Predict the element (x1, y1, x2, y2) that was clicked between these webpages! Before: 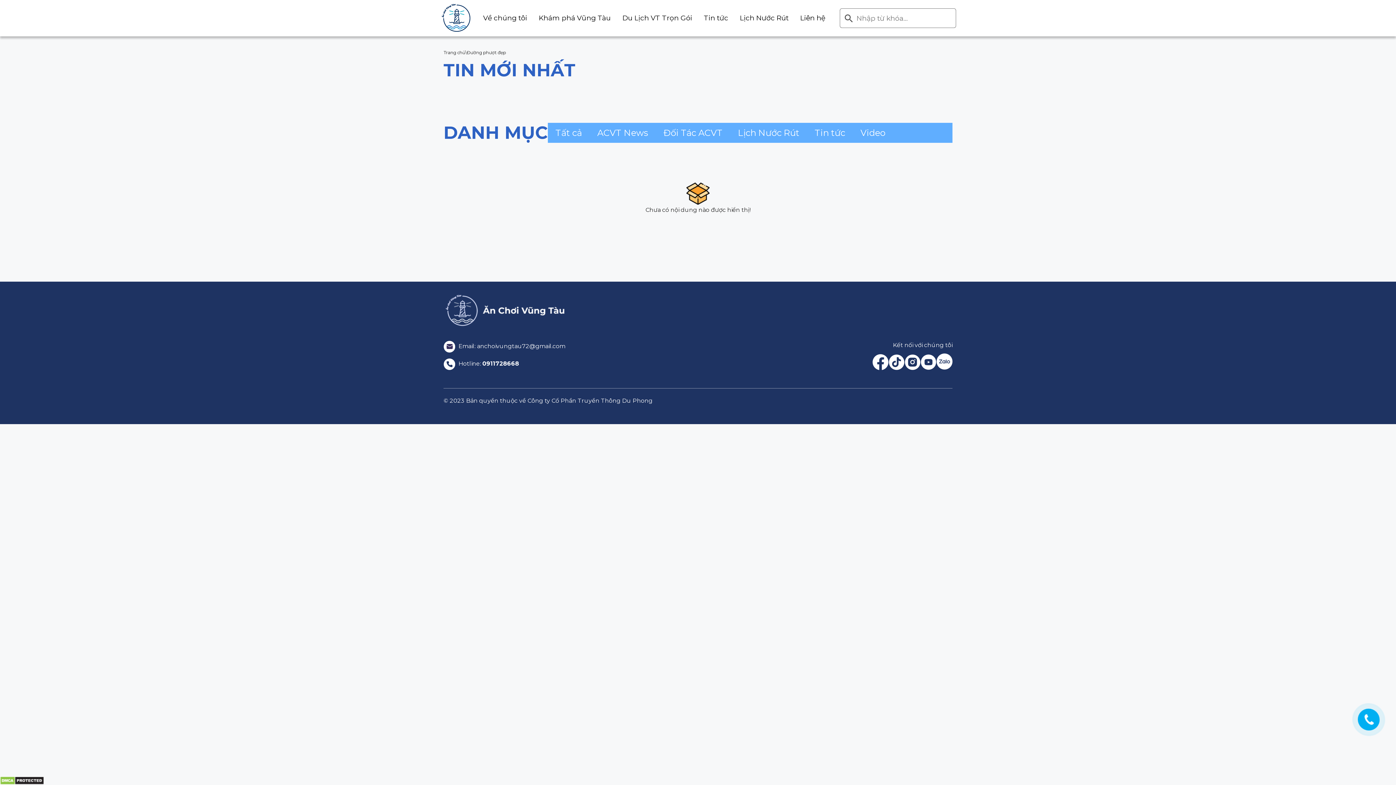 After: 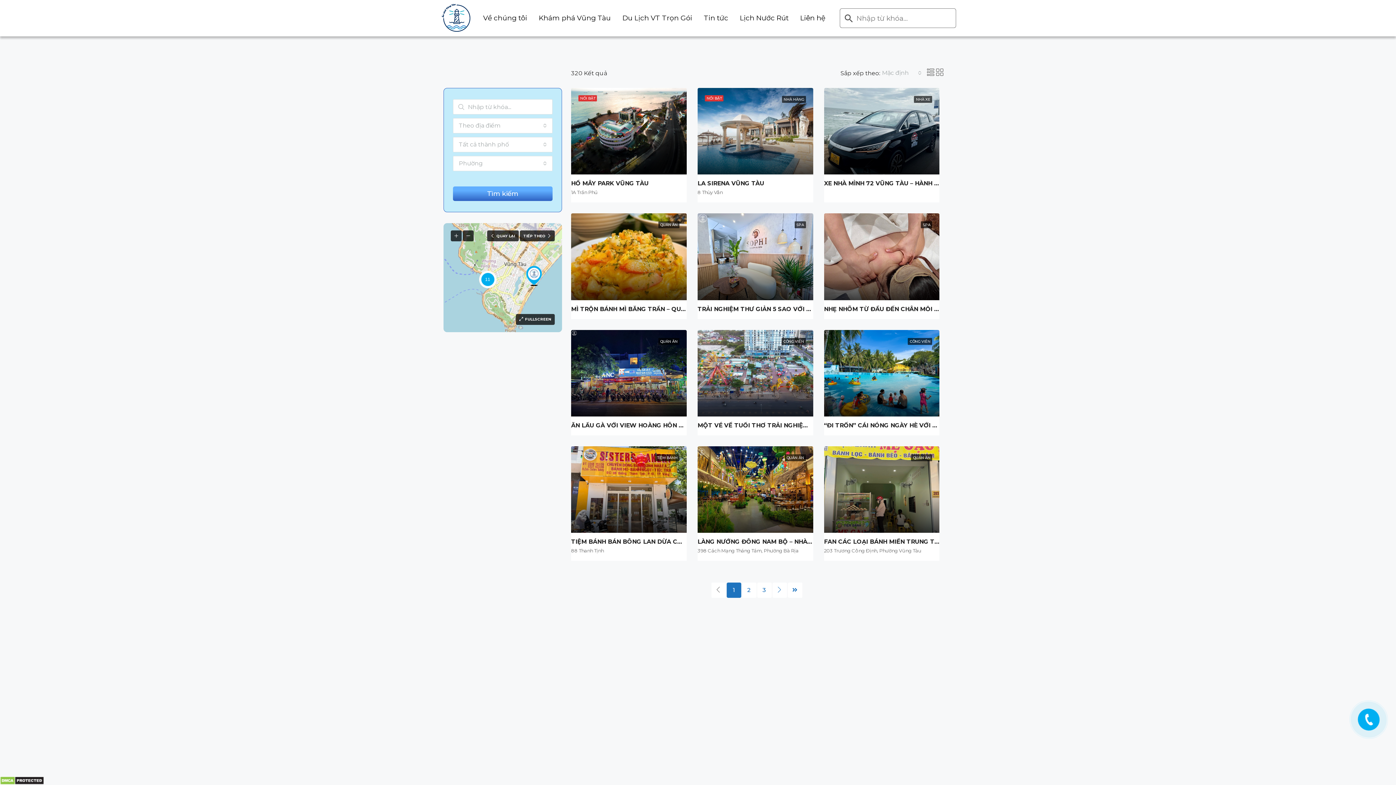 Action: label: Khám phá Vũng Tàu bbox: (538, 13, 610, 22)